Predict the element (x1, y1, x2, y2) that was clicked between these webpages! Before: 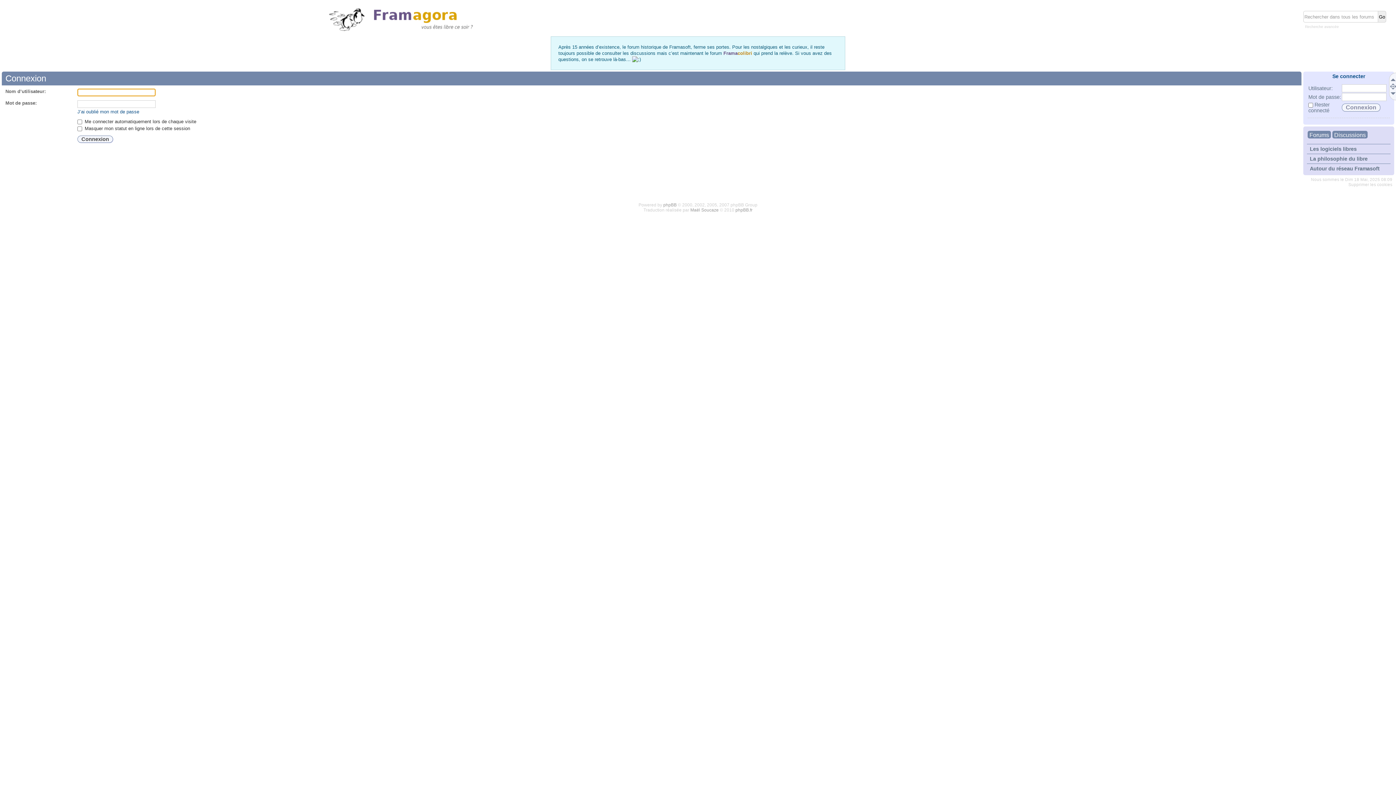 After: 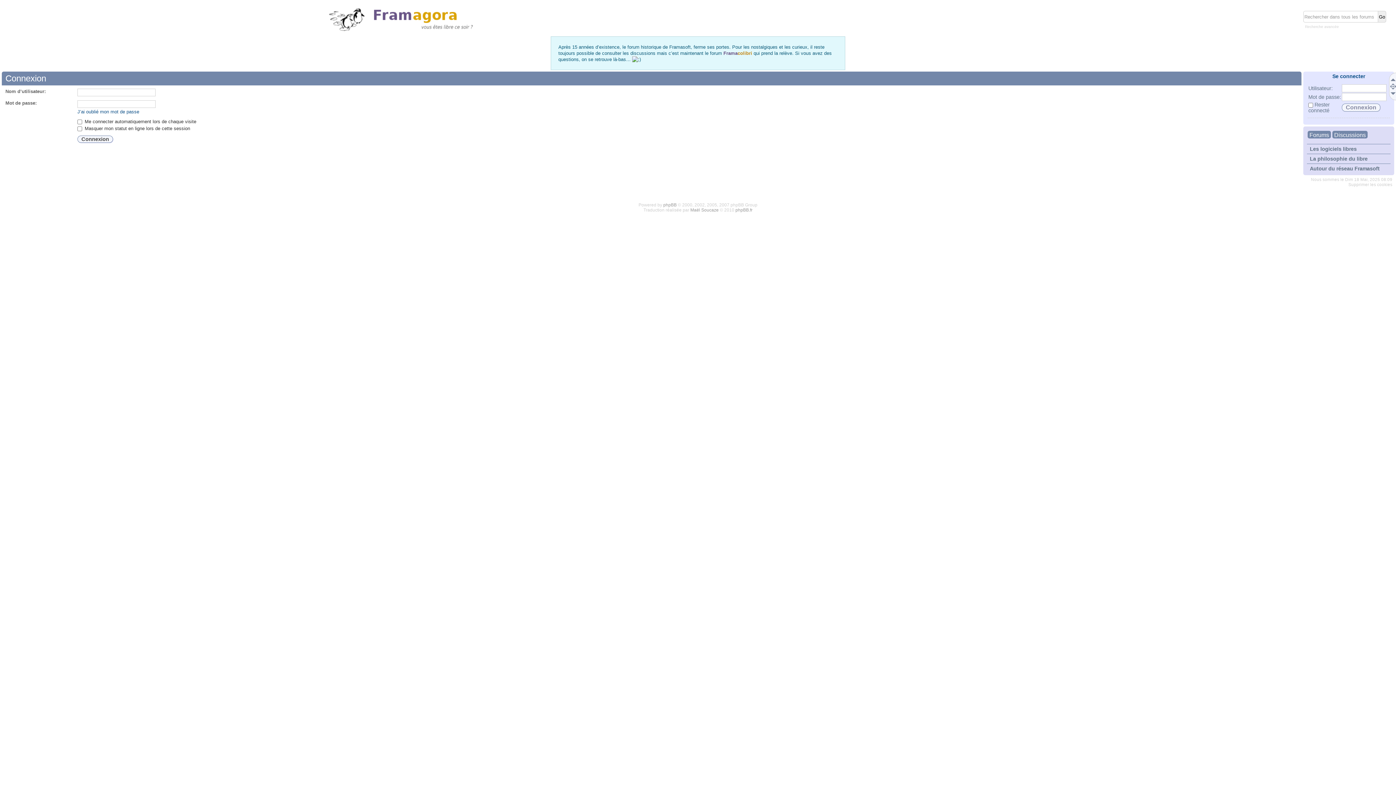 Action: bbox: (1390, 91, 1397, 98)